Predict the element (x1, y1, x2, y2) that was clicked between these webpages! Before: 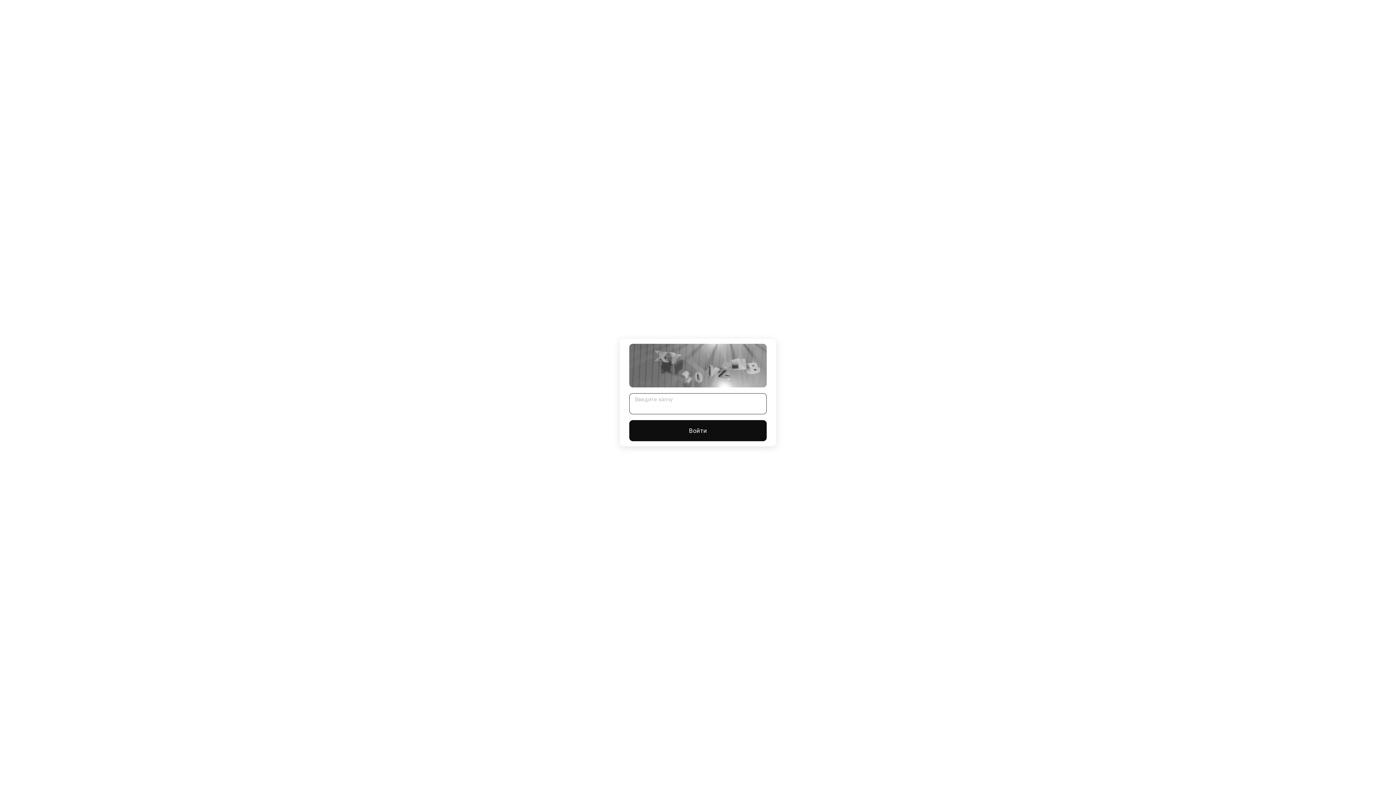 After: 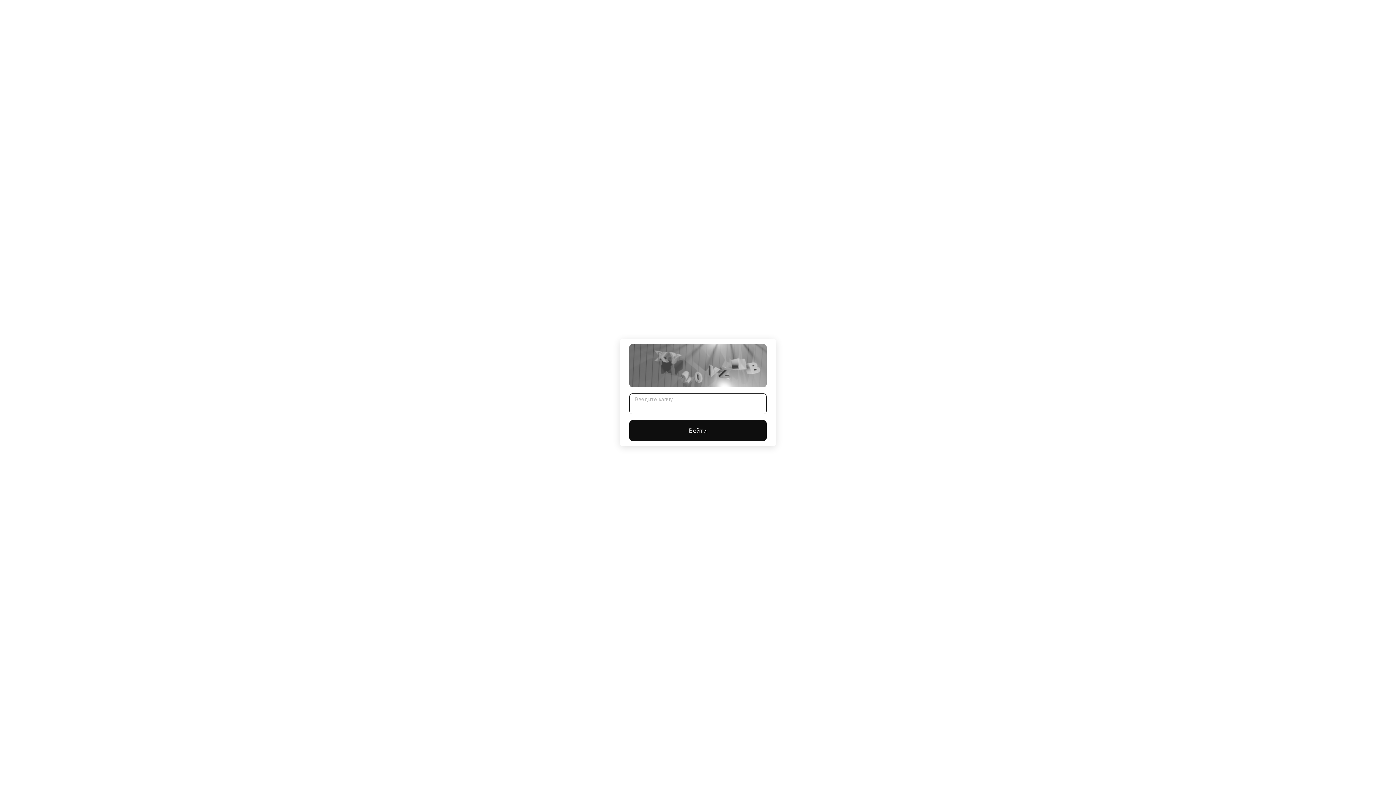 Action: bbox: (629, 420, 766, 441) label: Войти